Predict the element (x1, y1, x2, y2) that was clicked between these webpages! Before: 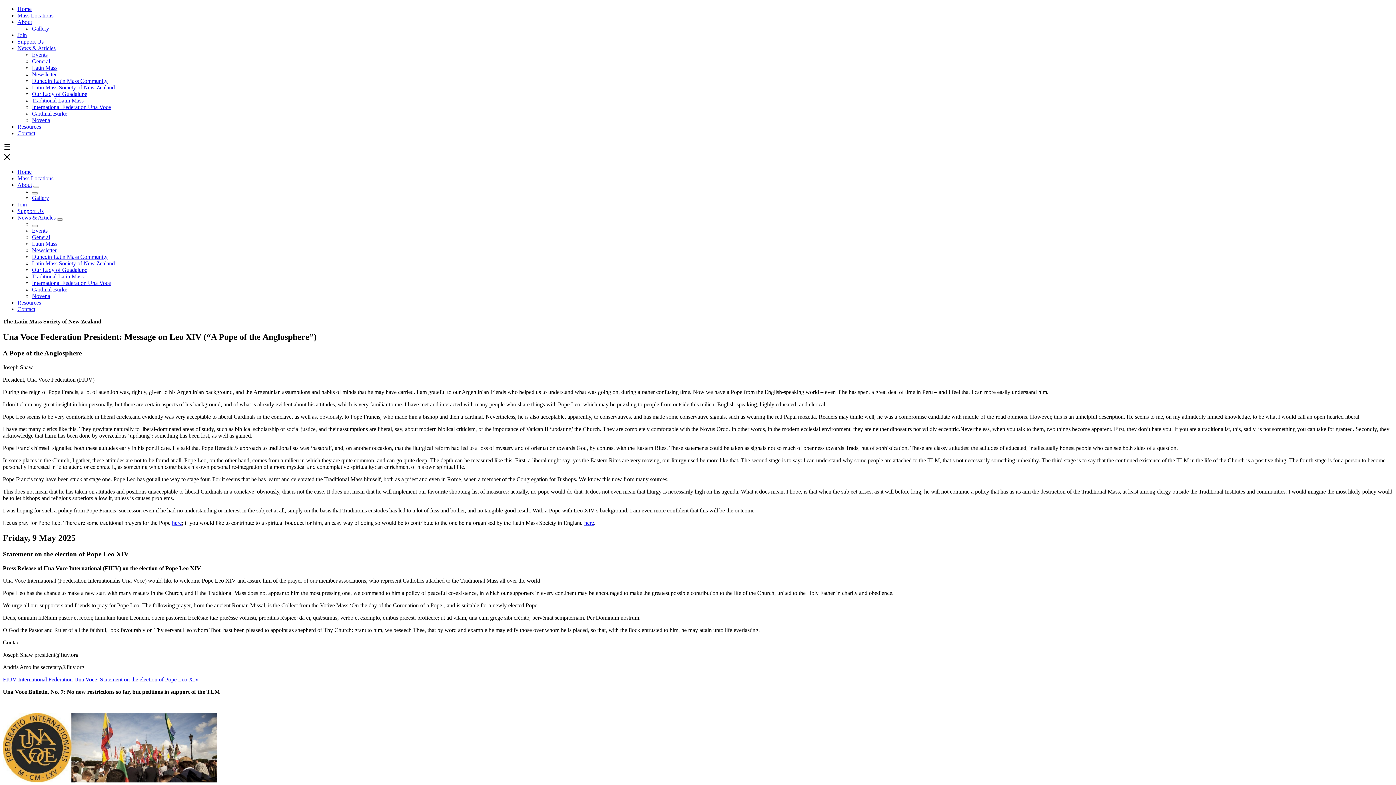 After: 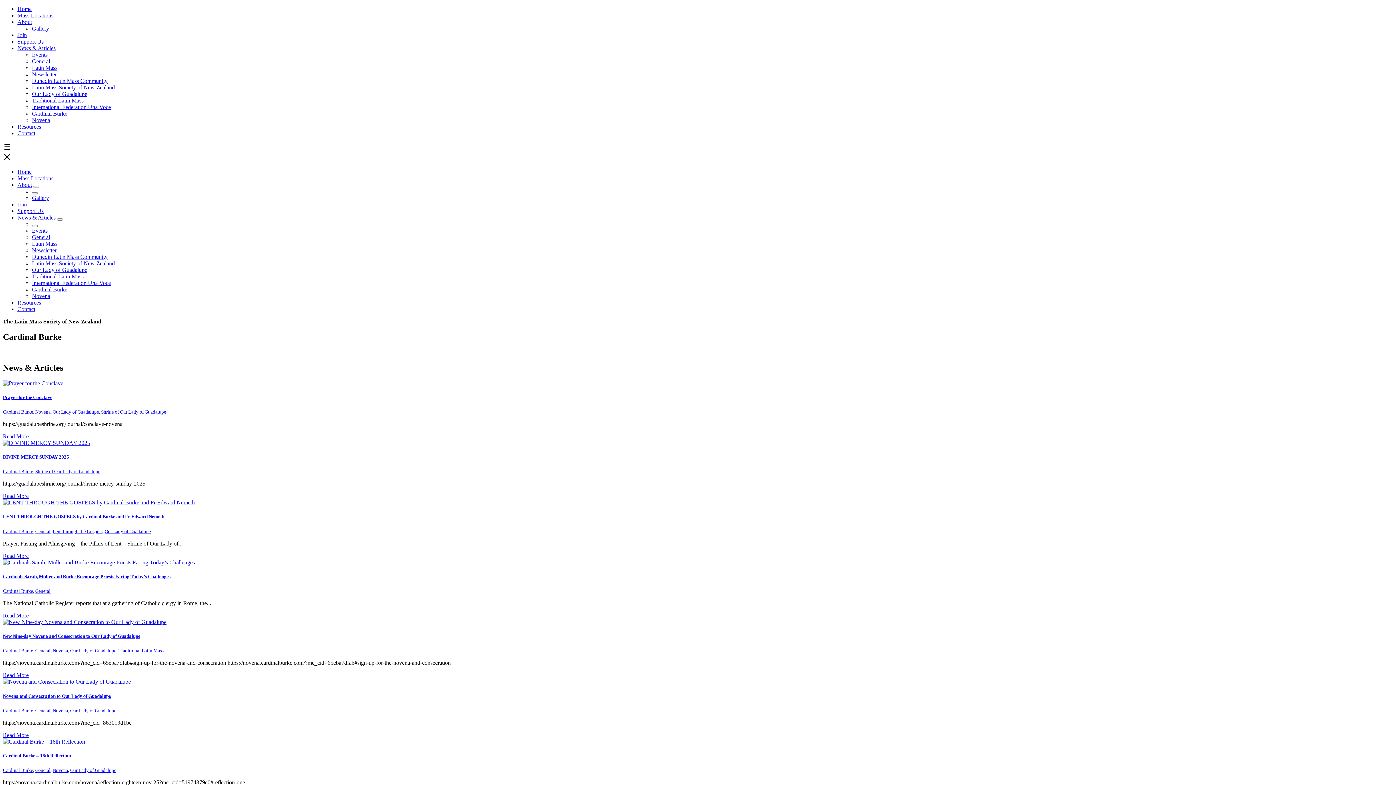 Action: label: Cardinal Burke bbox: (32, 110, 67, 116)